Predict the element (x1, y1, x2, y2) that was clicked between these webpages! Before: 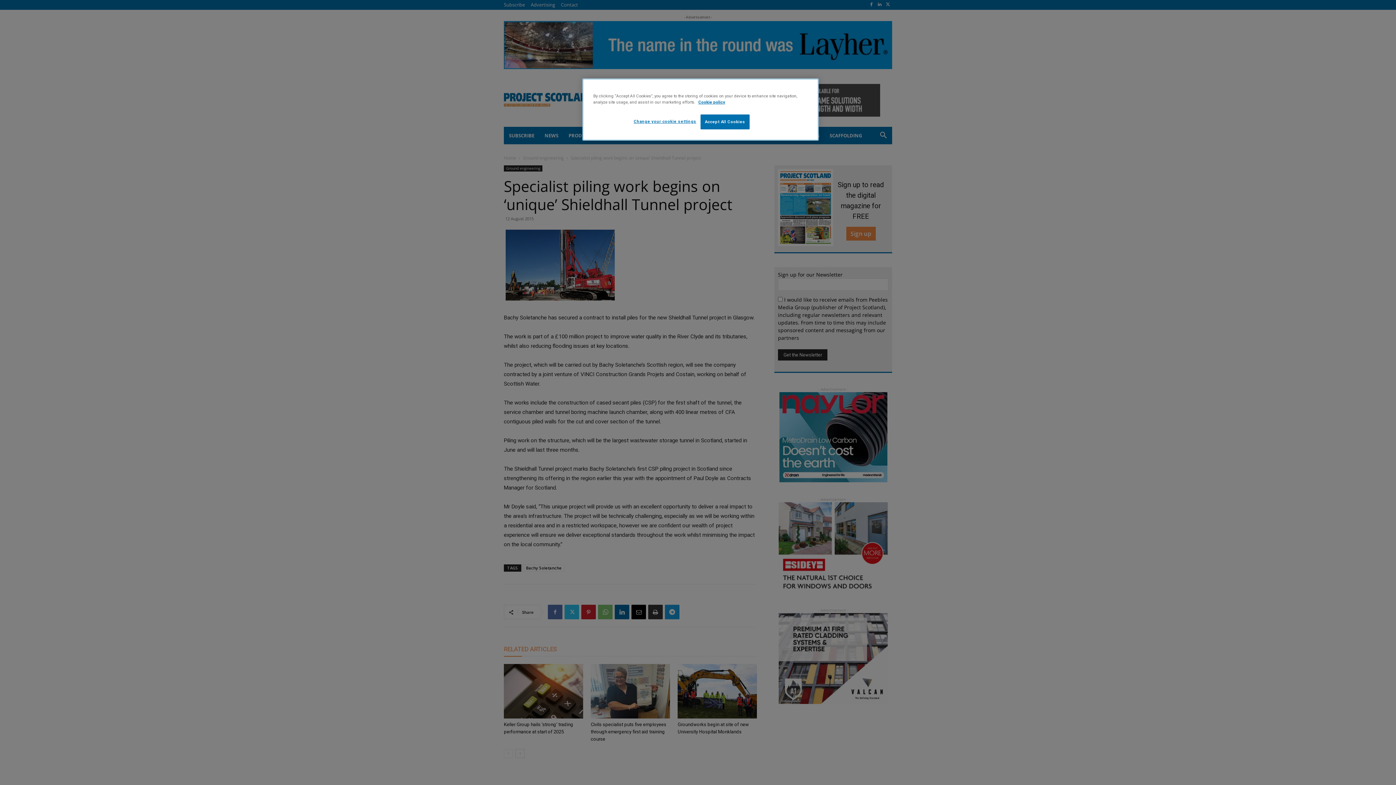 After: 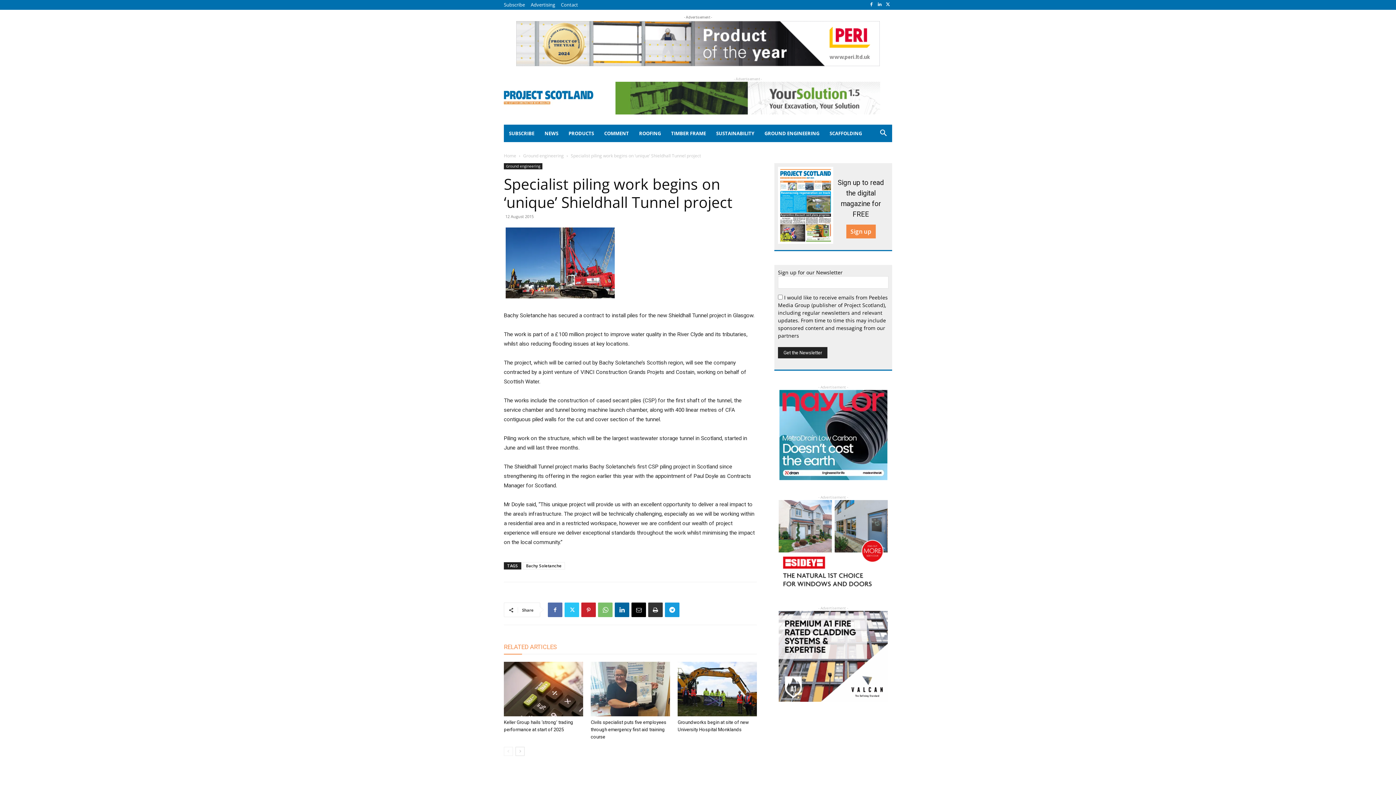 Action: bbox: (700, 114, 749, 129) label: Accept All Cookies